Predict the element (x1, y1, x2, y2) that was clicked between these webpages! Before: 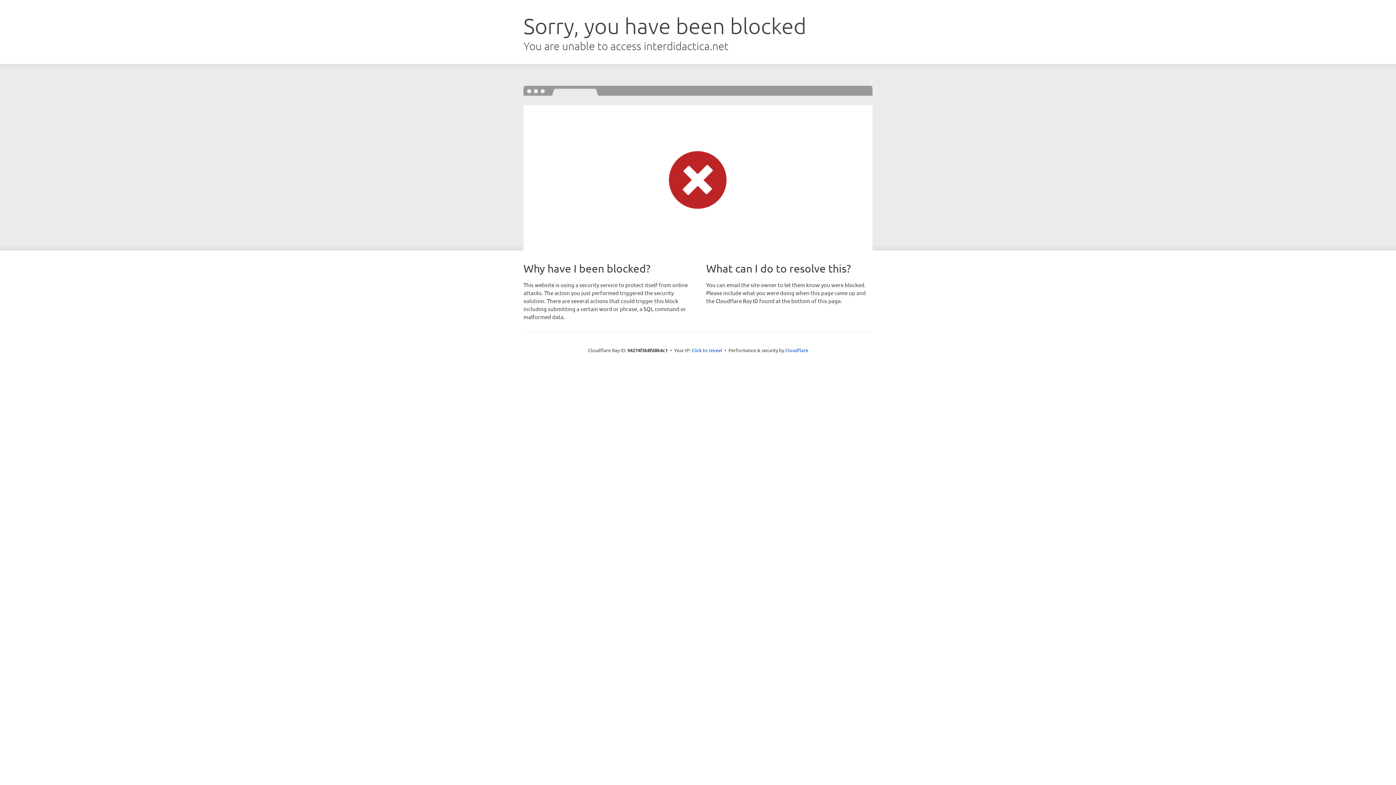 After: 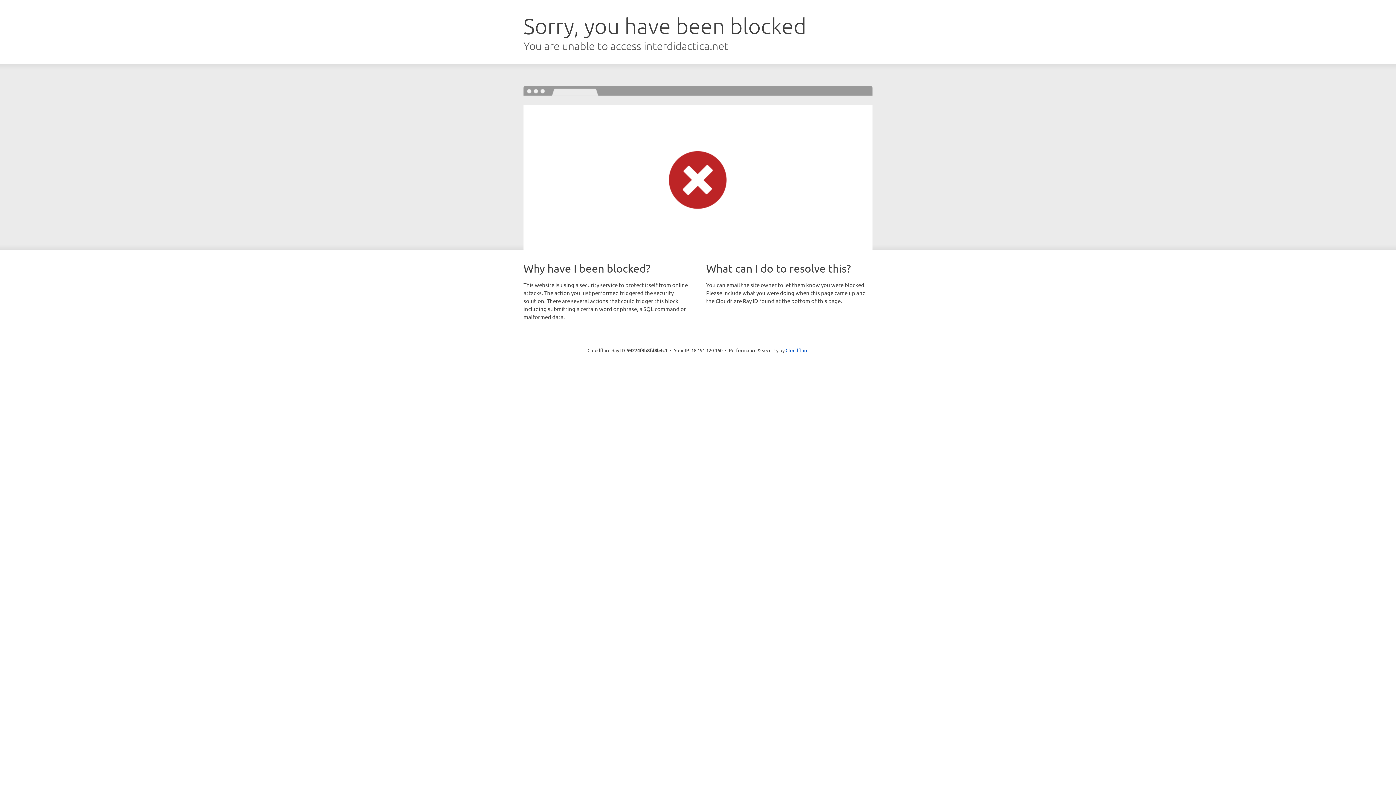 Action: bbox: (691, 346, 722, 353) label: Click to reveal